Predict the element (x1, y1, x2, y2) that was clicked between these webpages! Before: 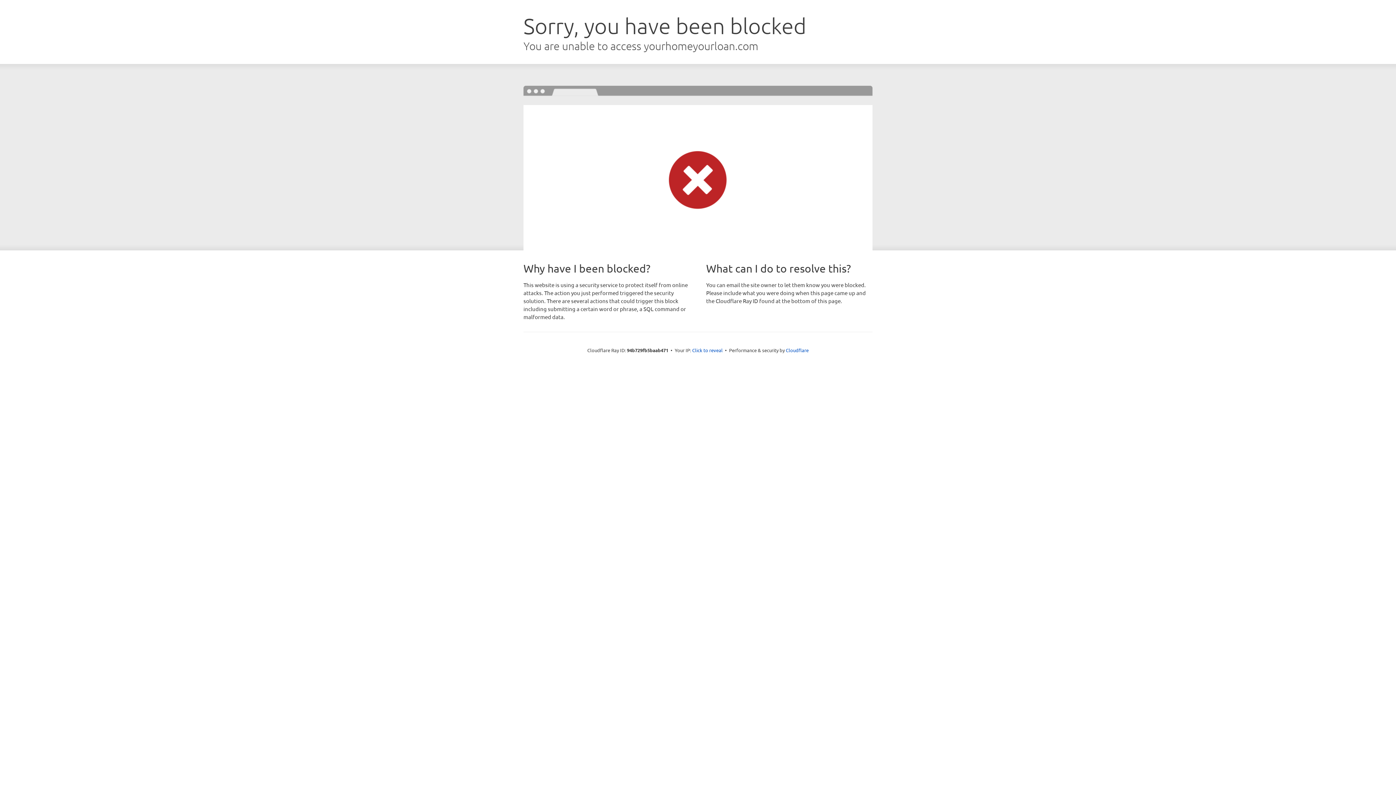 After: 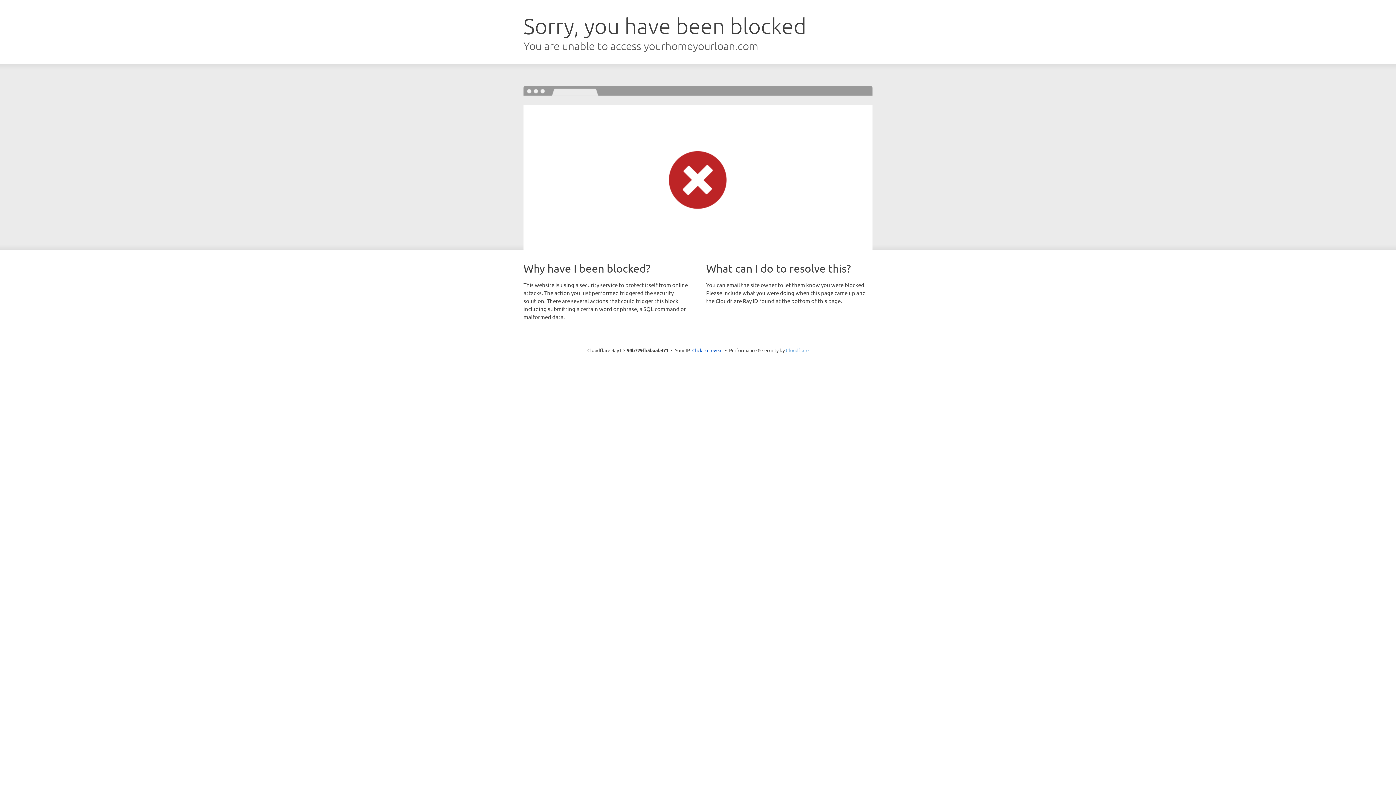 Action: label: Cloudflare bbox: (786, 347, 808, 353)